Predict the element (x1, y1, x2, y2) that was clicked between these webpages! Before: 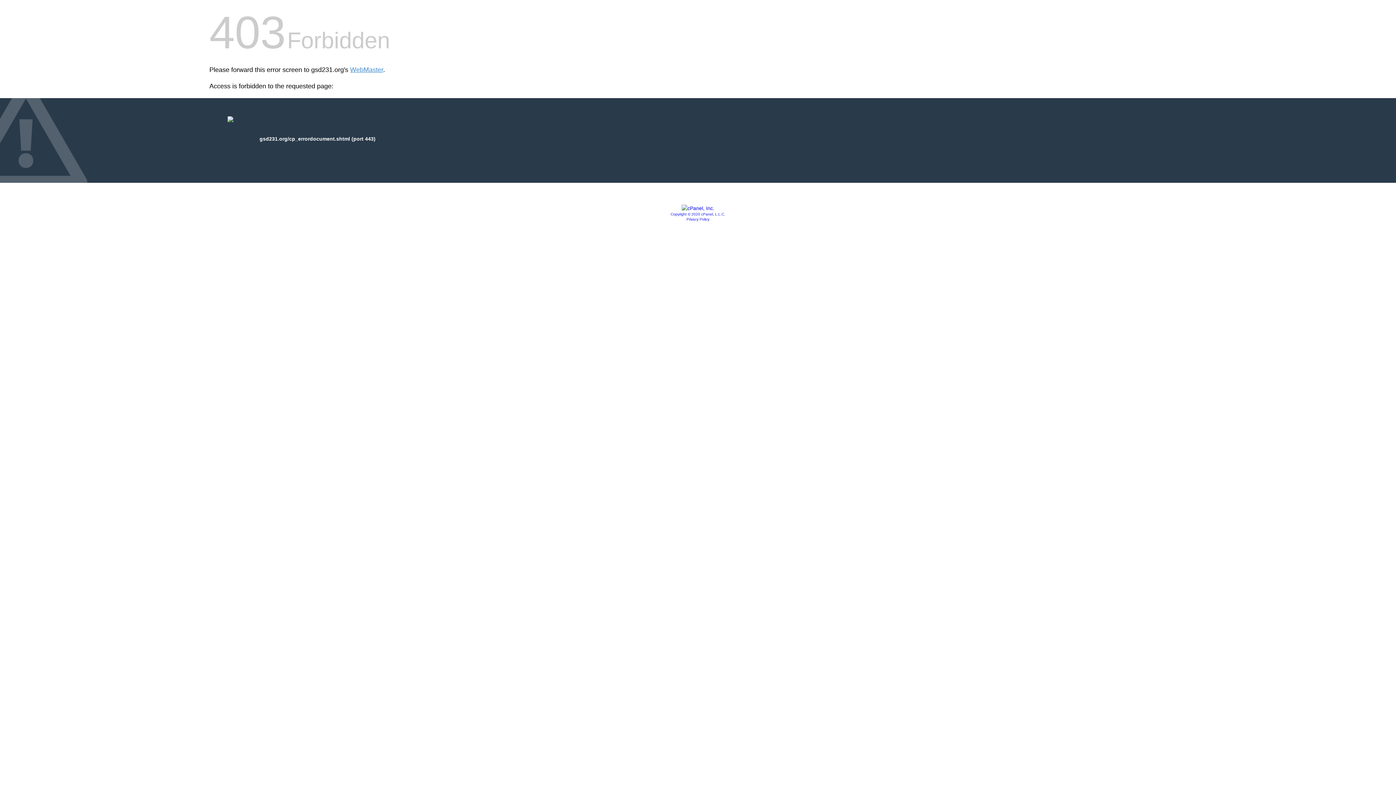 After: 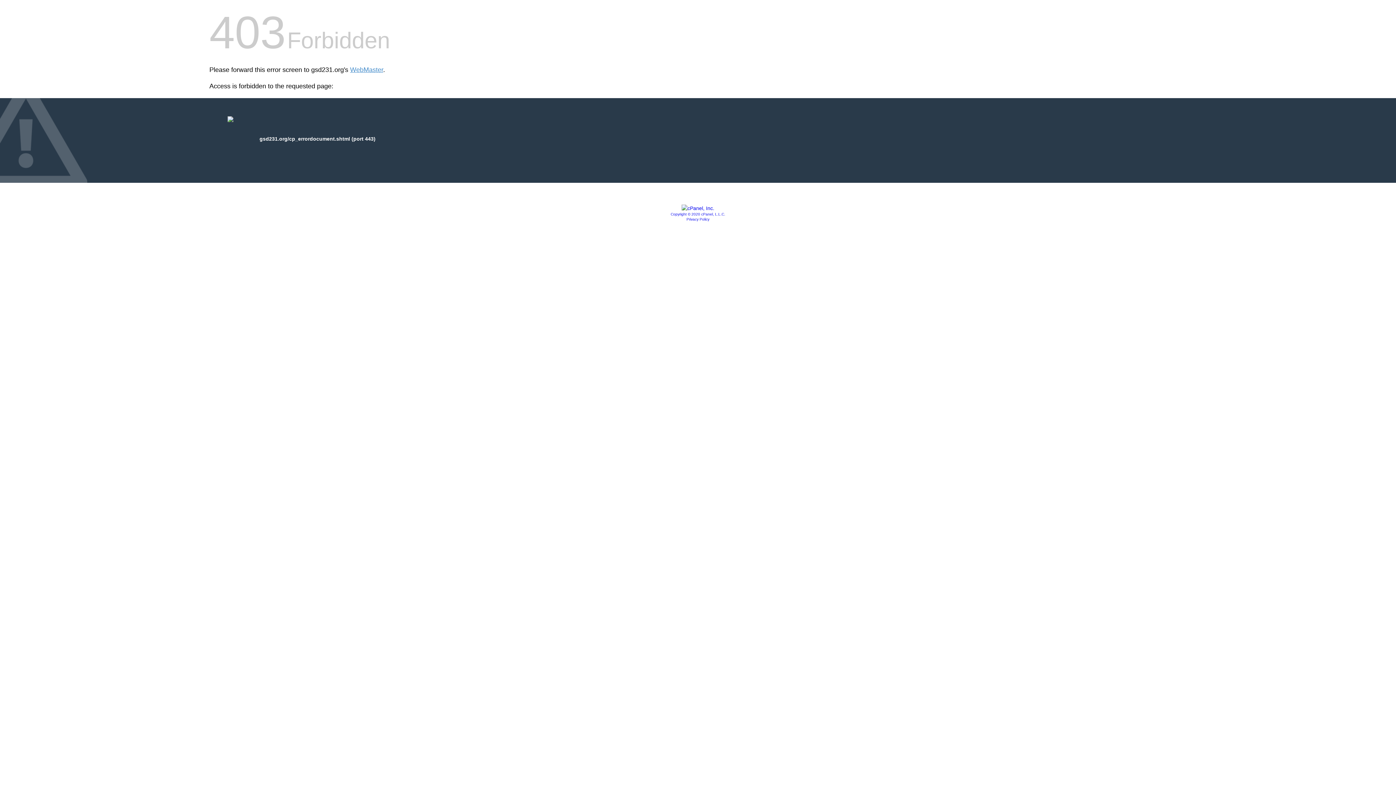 Action: label: Privacy Policy bbox: (686, 217, 709, 221)